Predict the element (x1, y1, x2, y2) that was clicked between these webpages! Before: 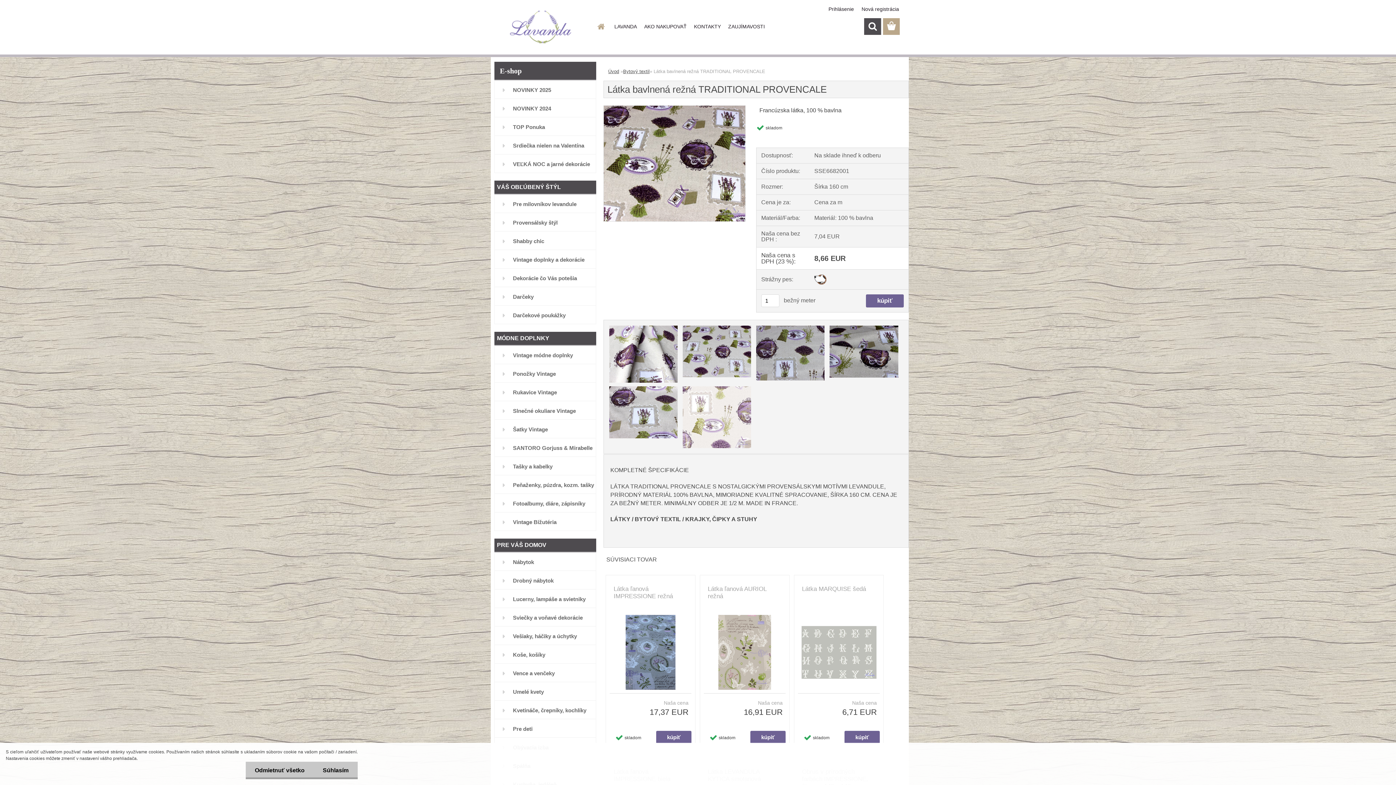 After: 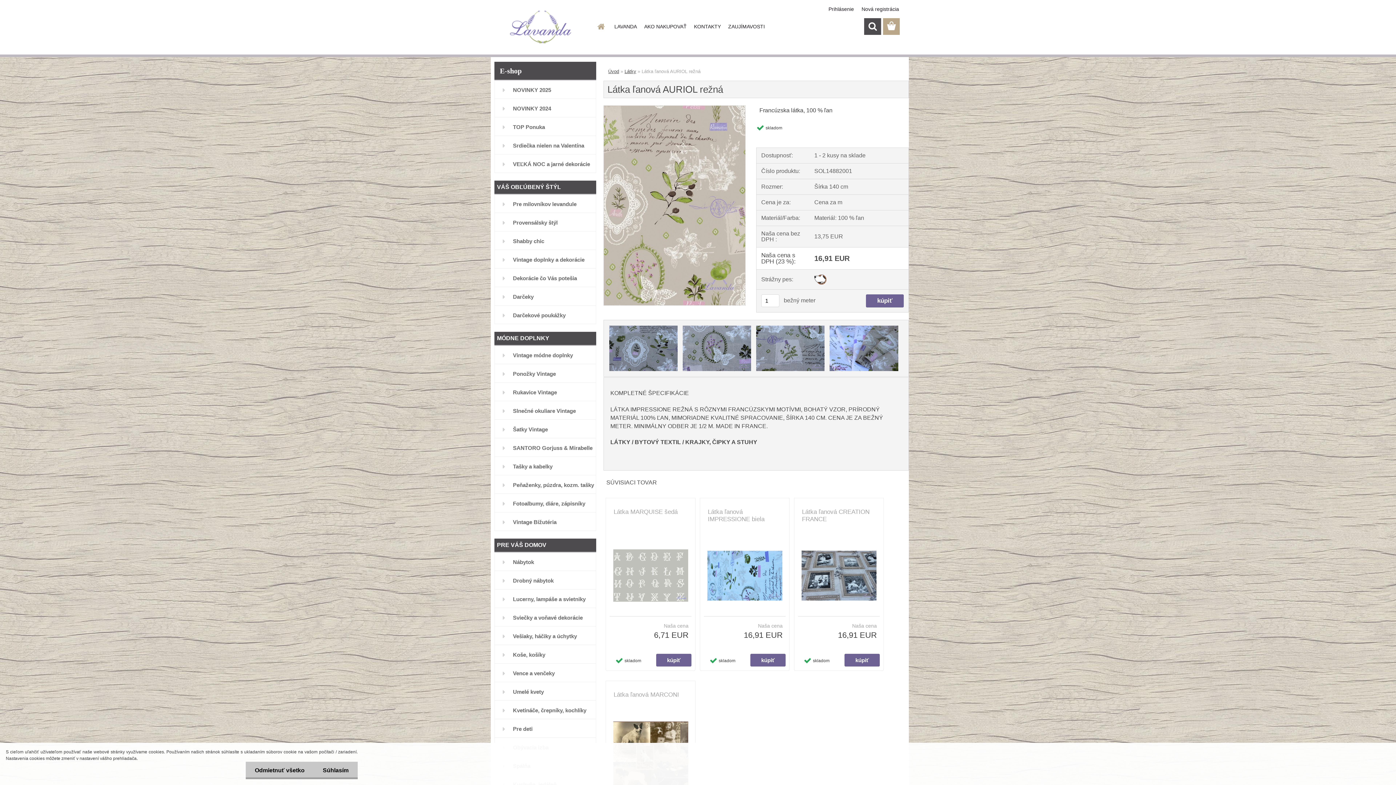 Action: bbox: (704, 615, 785, 690)